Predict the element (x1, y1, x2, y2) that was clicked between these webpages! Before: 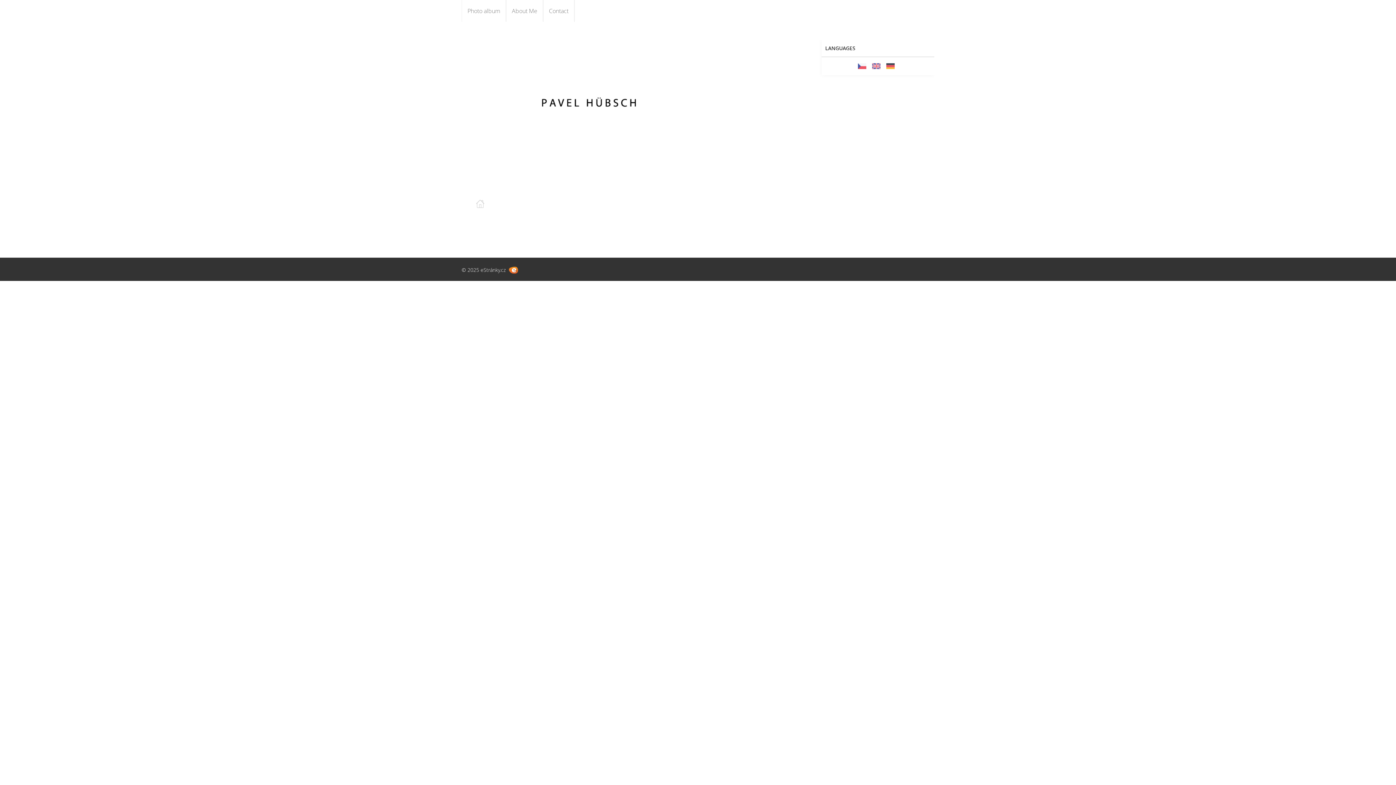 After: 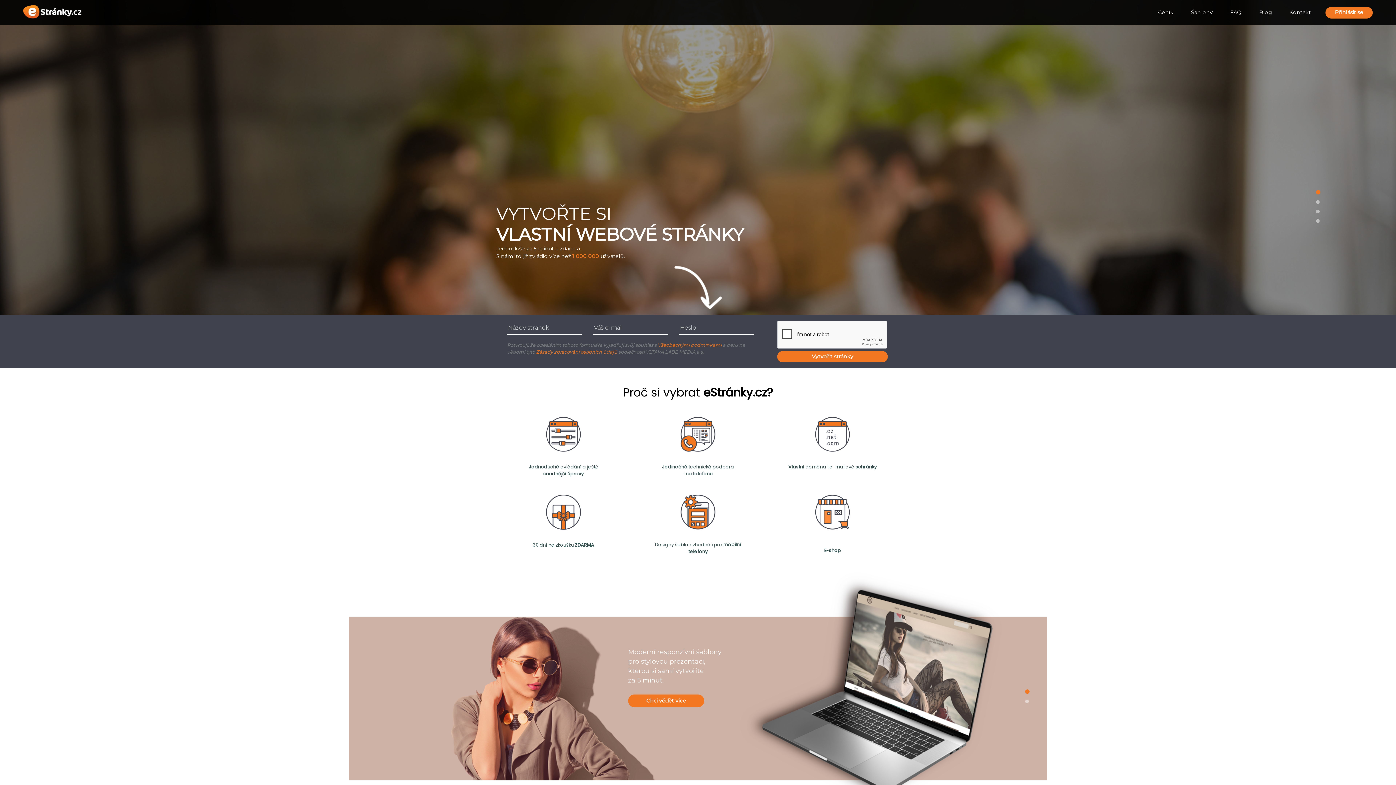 Action: label: Tvorba webových stránek bbox: (509, 266, 518, 273)